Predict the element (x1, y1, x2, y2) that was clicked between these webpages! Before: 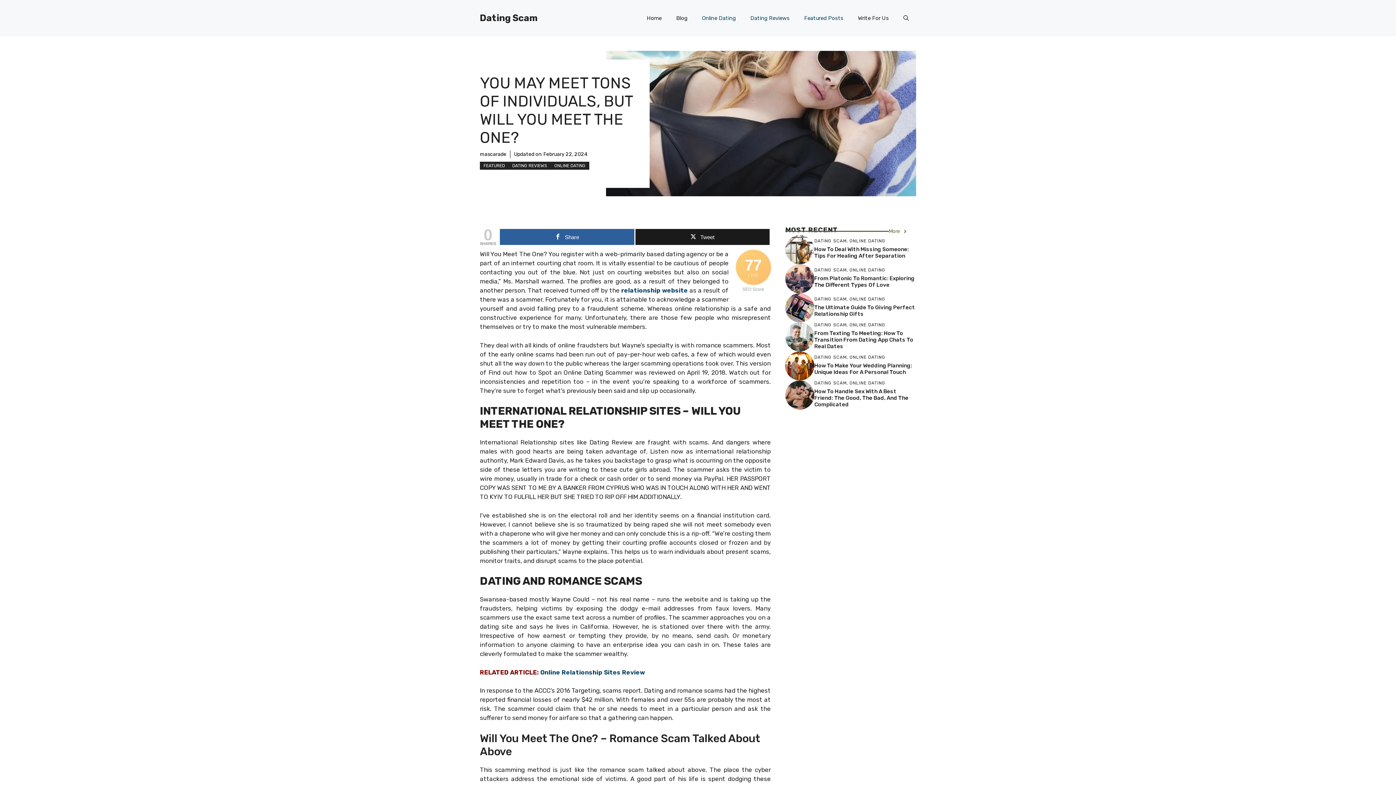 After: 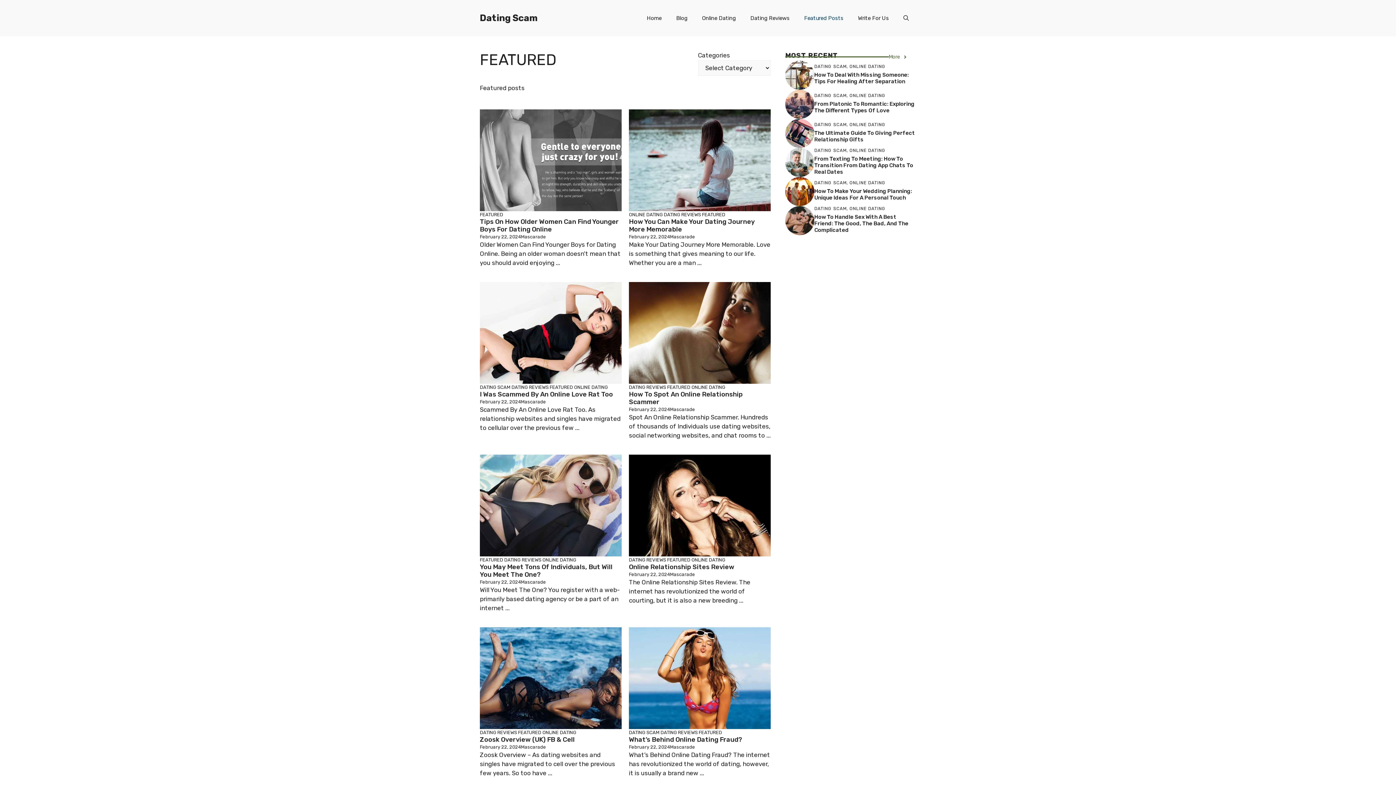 Action: bbox: (797, 7, 850, 29) label: Featured Posts